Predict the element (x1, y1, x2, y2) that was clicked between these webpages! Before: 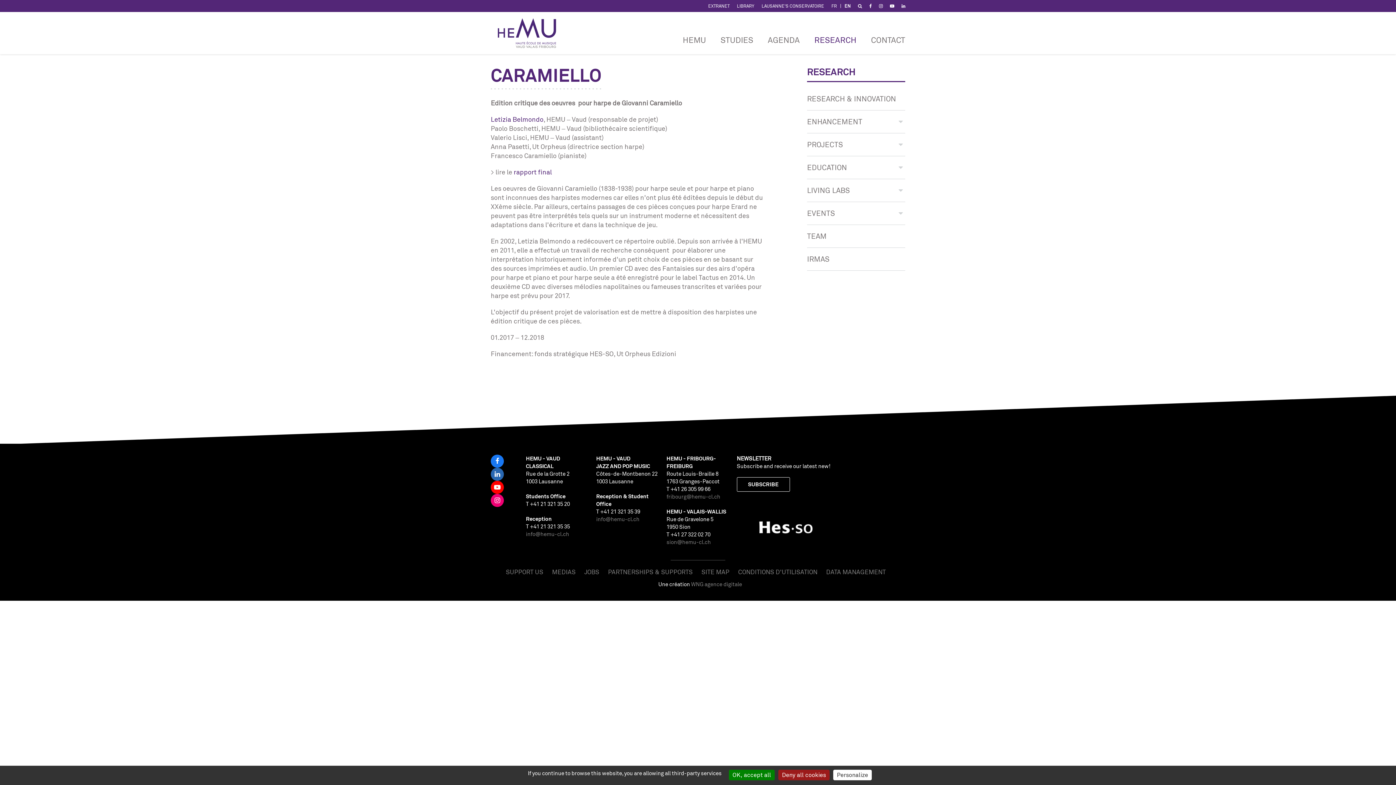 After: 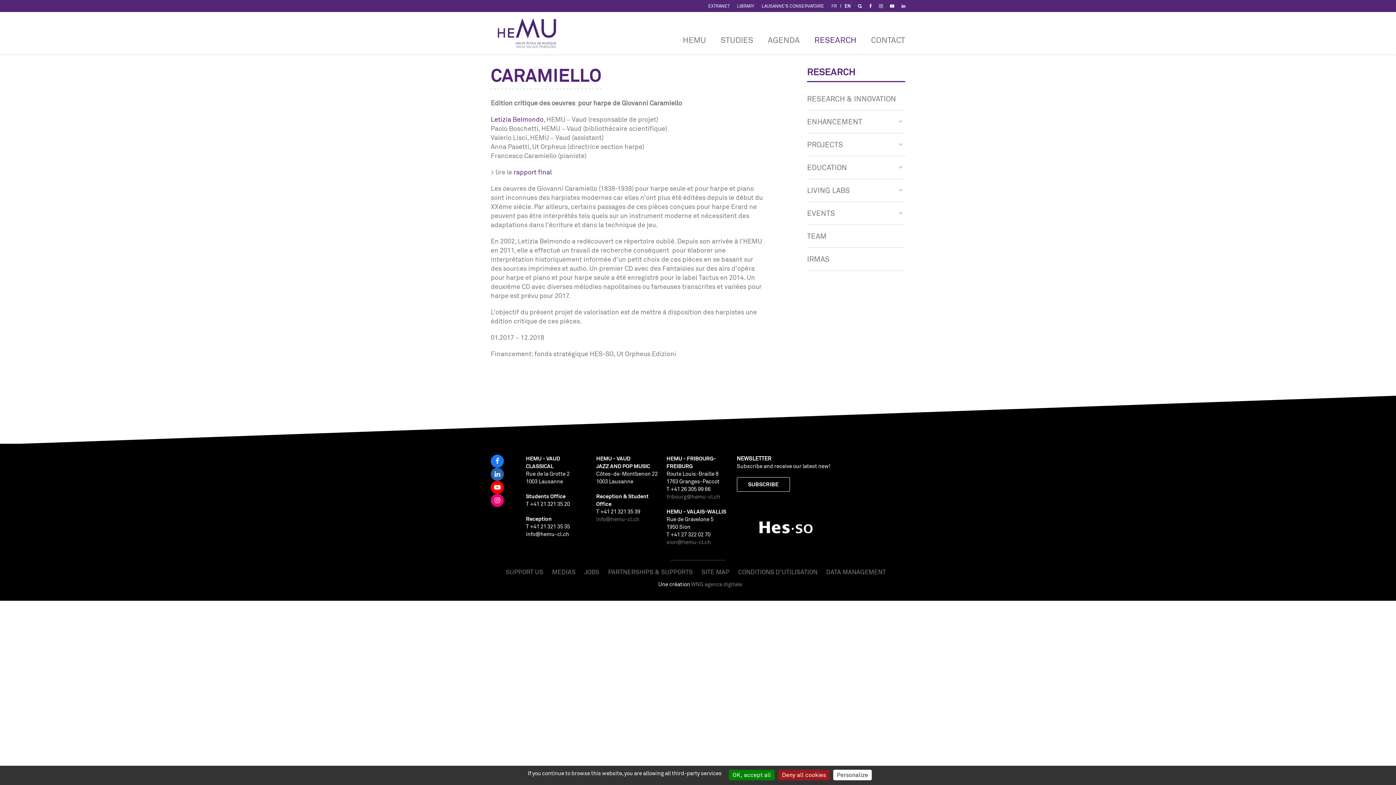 Action: bbox: (526, 530, 569, 537) label: info@hemu-cl.ch